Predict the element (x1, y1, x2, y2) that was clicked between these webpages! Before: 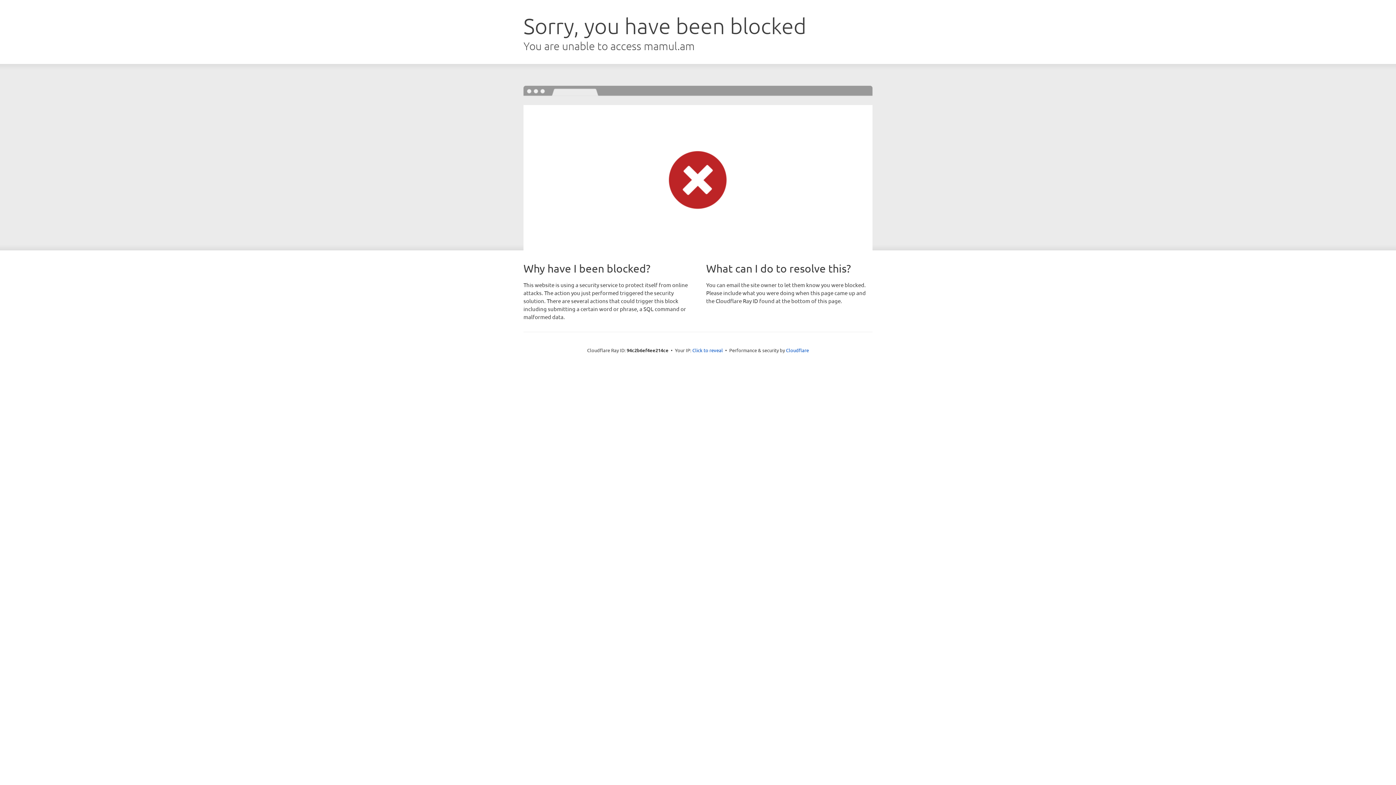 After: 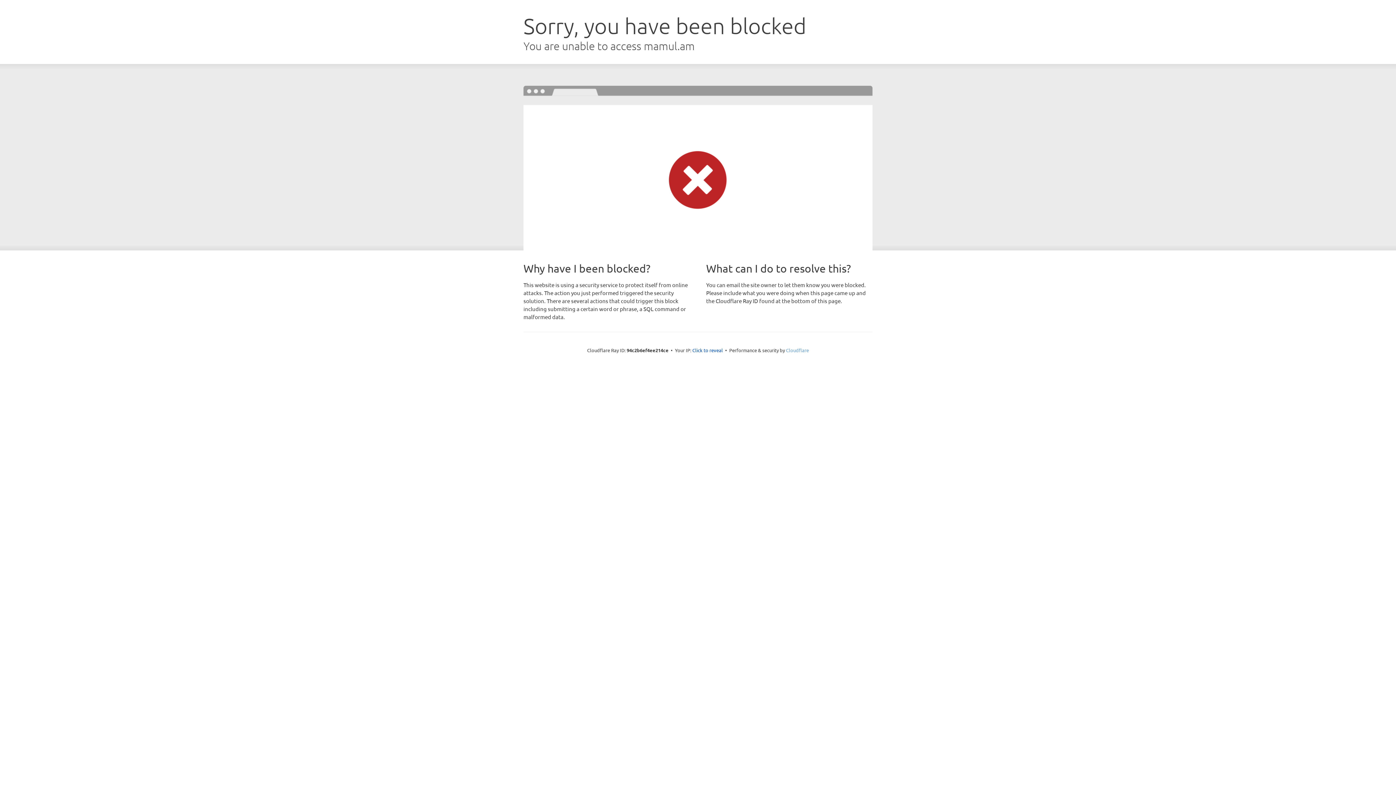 Action: bbox: (786, 347, 809, 353) label: Cloudflare